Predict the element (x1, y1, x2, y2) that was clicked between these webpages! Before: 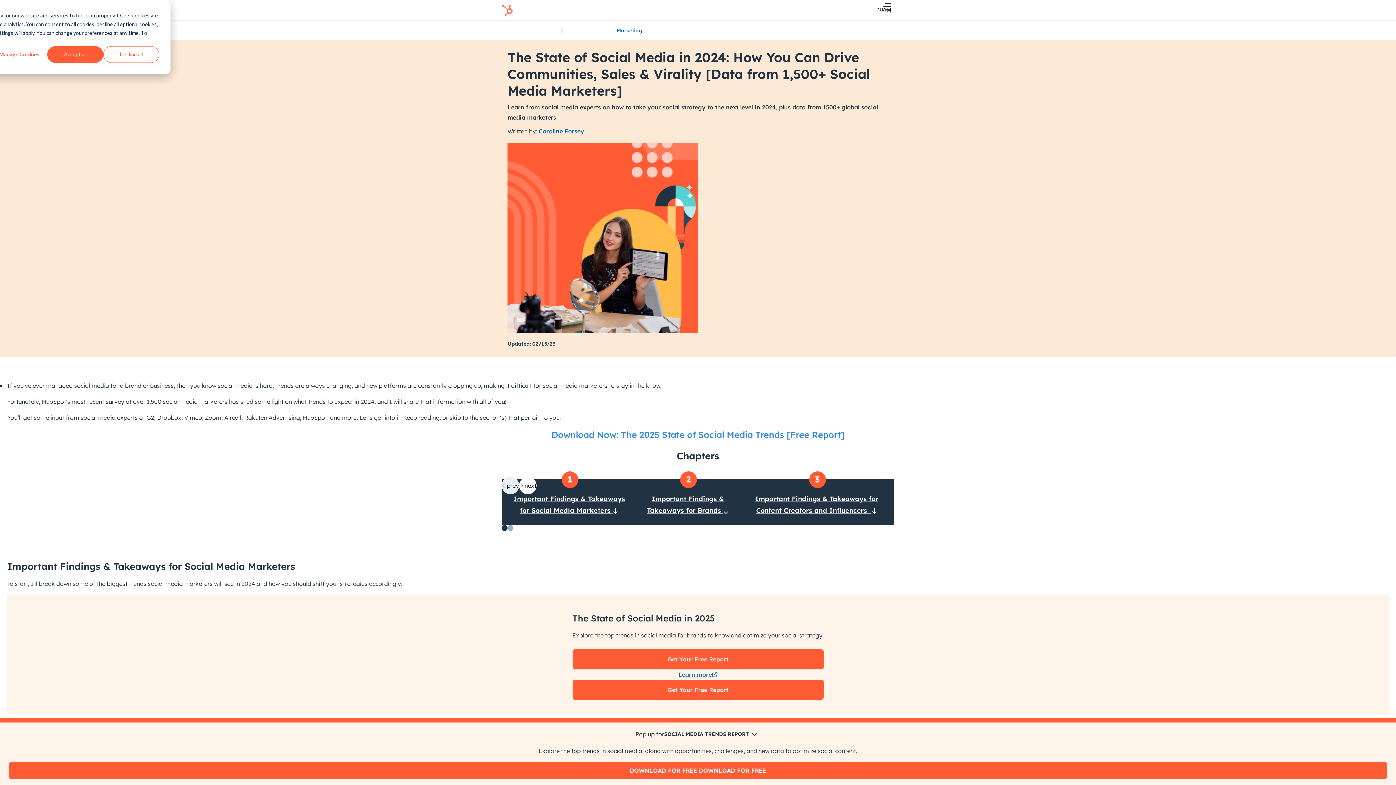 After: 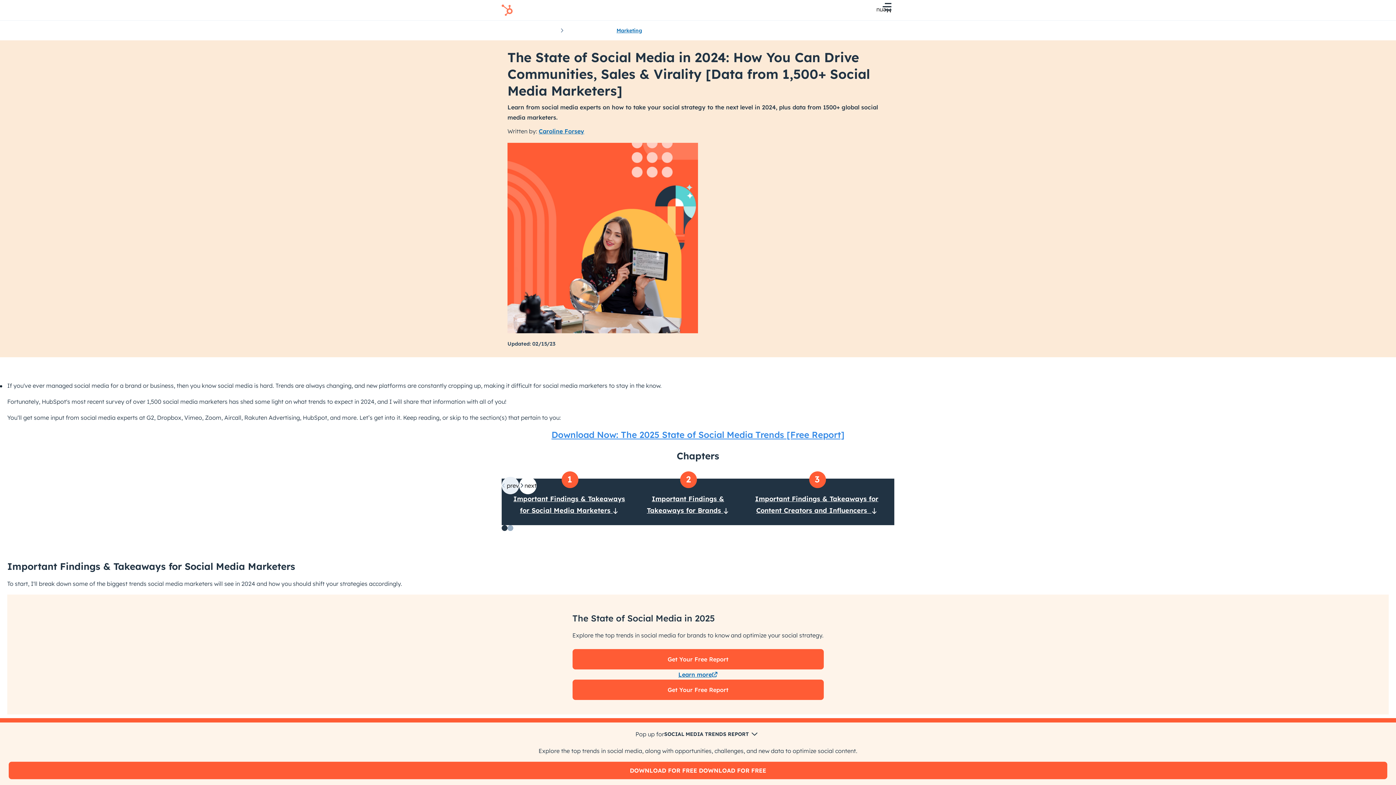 Action: bbox: (47, 46, 103, 62) label: Accept all